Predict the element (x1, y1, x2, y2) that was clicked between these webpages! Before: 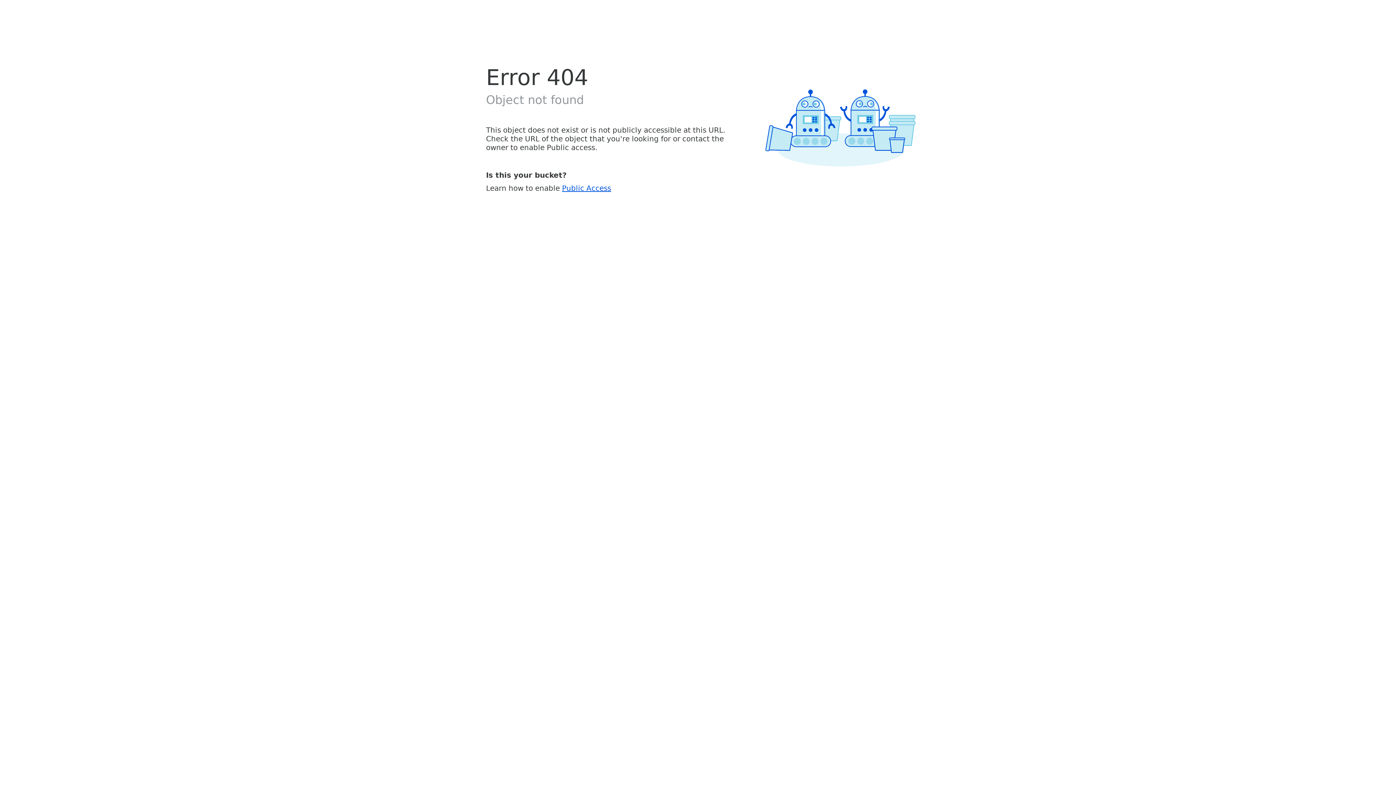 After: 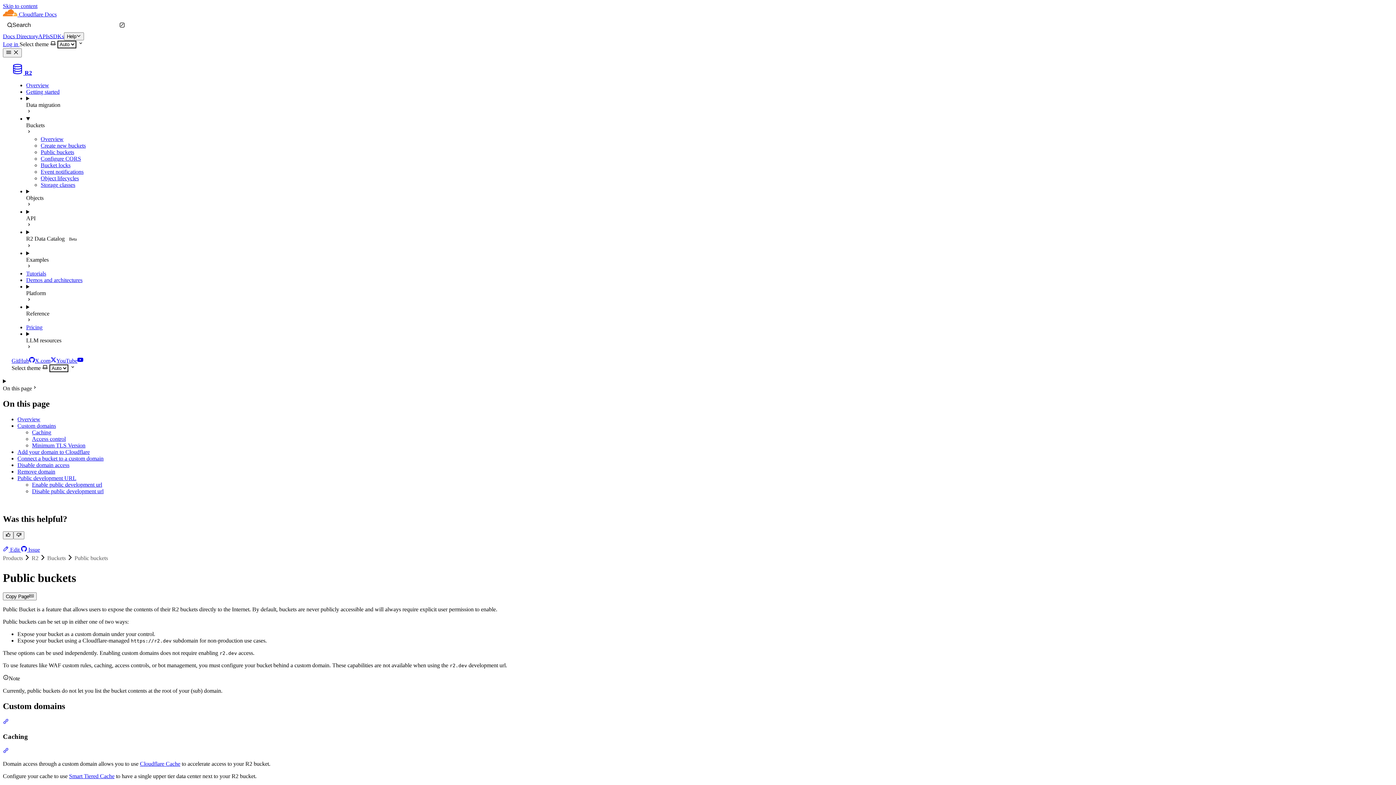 Action: bbox: (562, 183, 611, 192) label: Public Access